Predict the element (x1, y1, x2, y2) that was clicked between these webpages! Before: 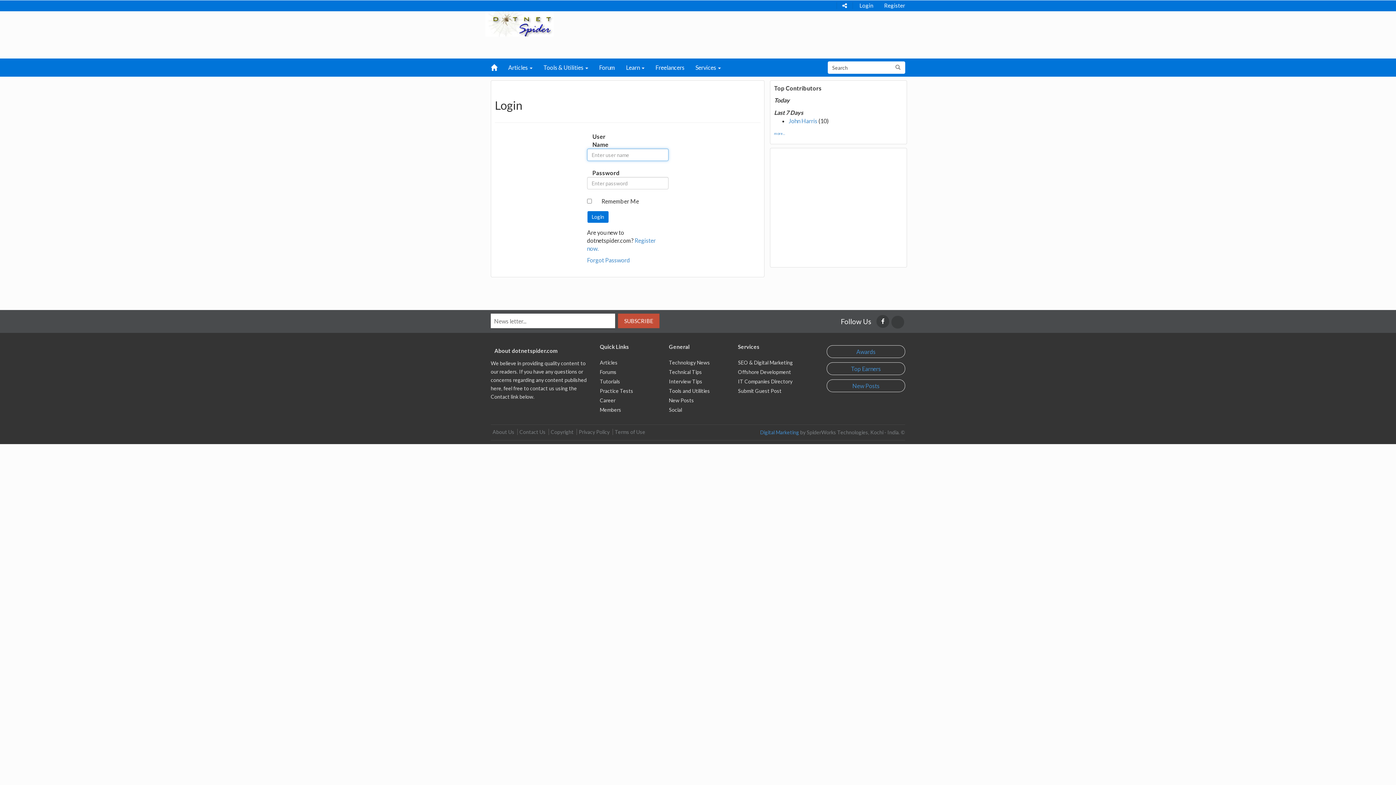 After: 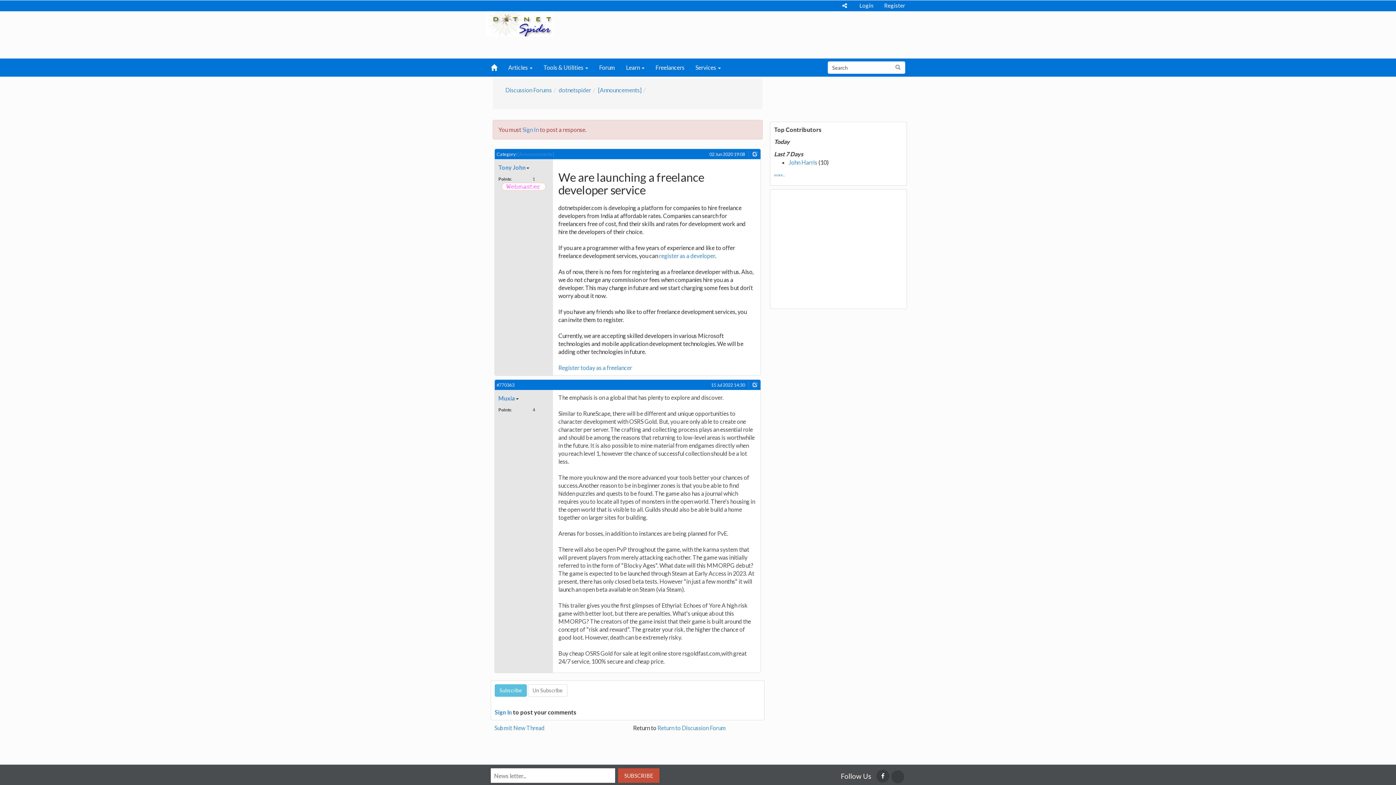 Action: bbox: (650, 58, 690, 76) label: Freelancers